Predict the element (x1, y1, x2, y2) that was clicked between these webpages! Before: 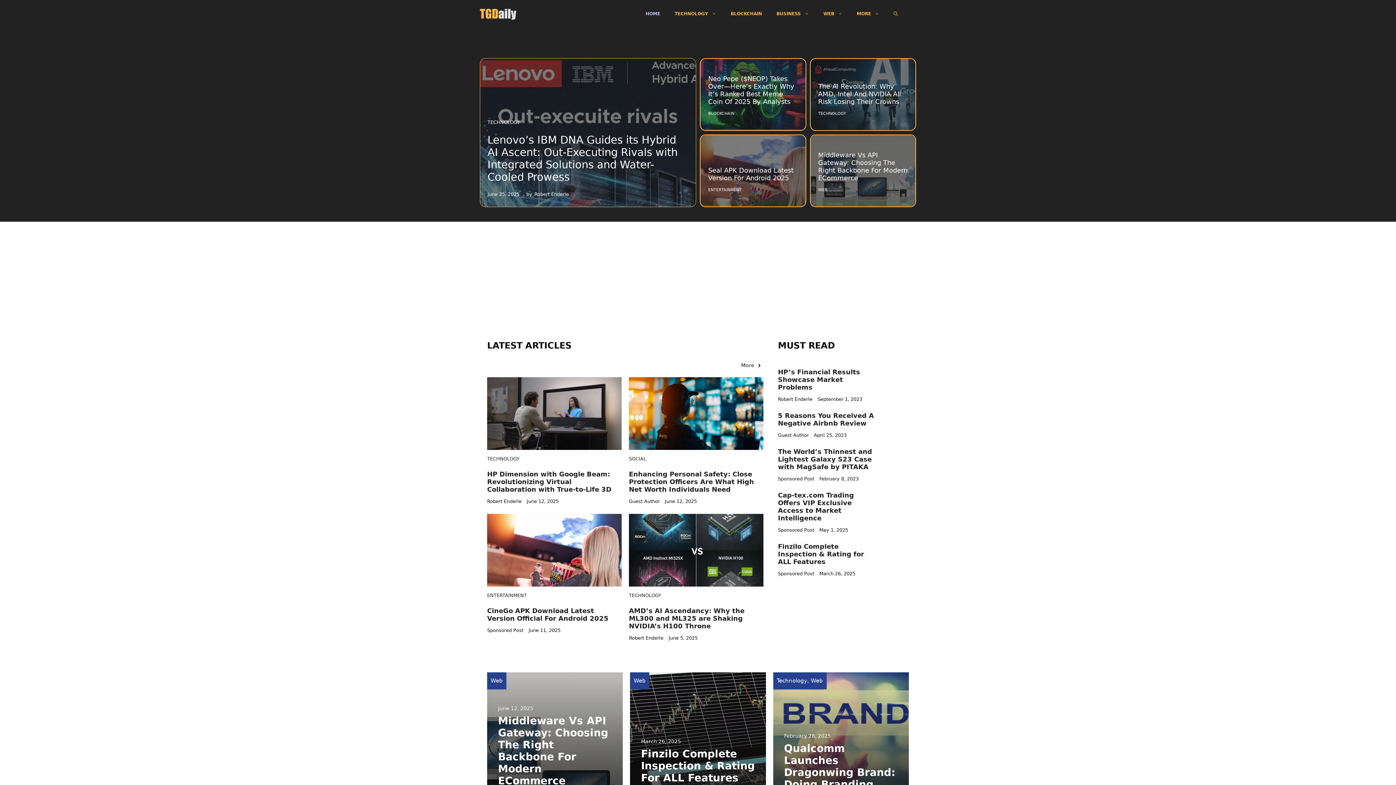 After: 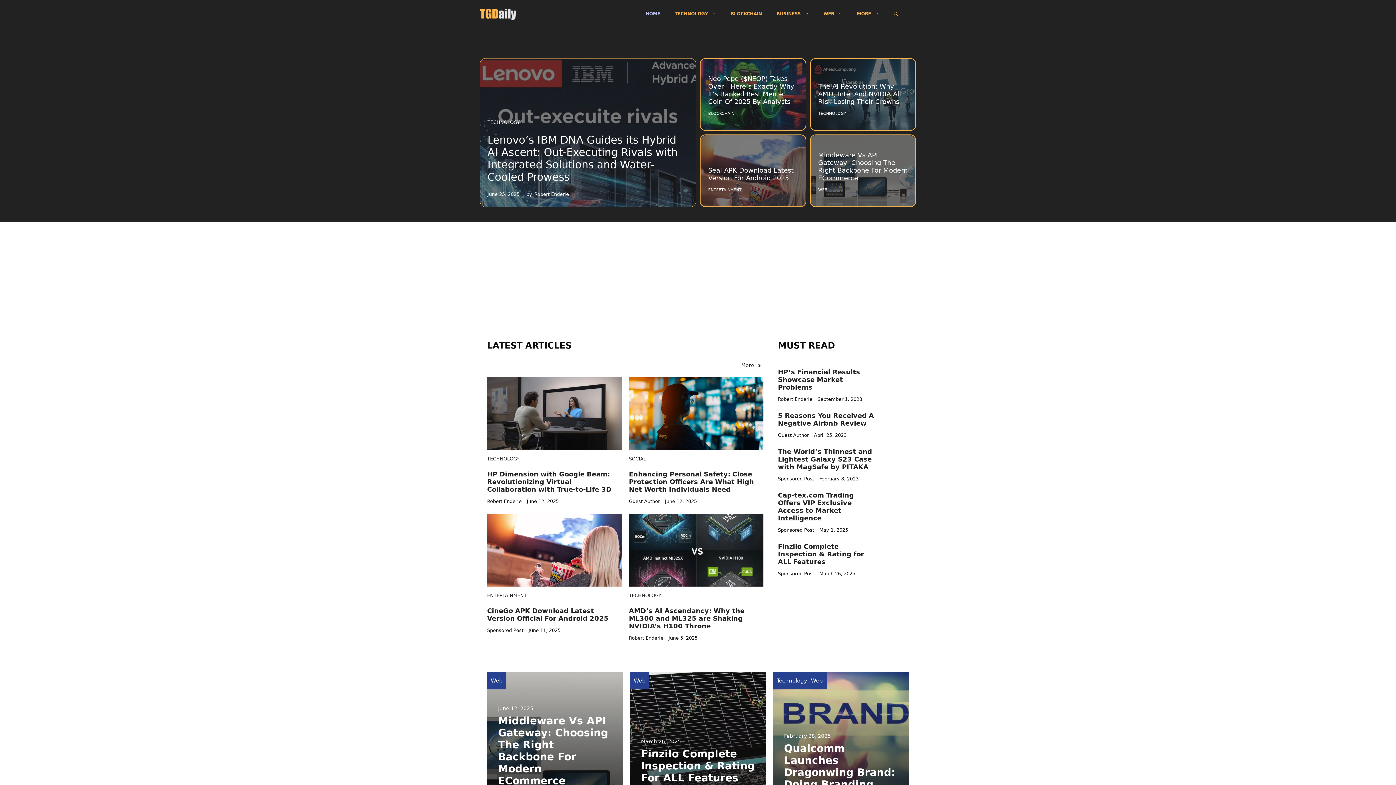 Action: bbox: (480, 9, 516, 17)